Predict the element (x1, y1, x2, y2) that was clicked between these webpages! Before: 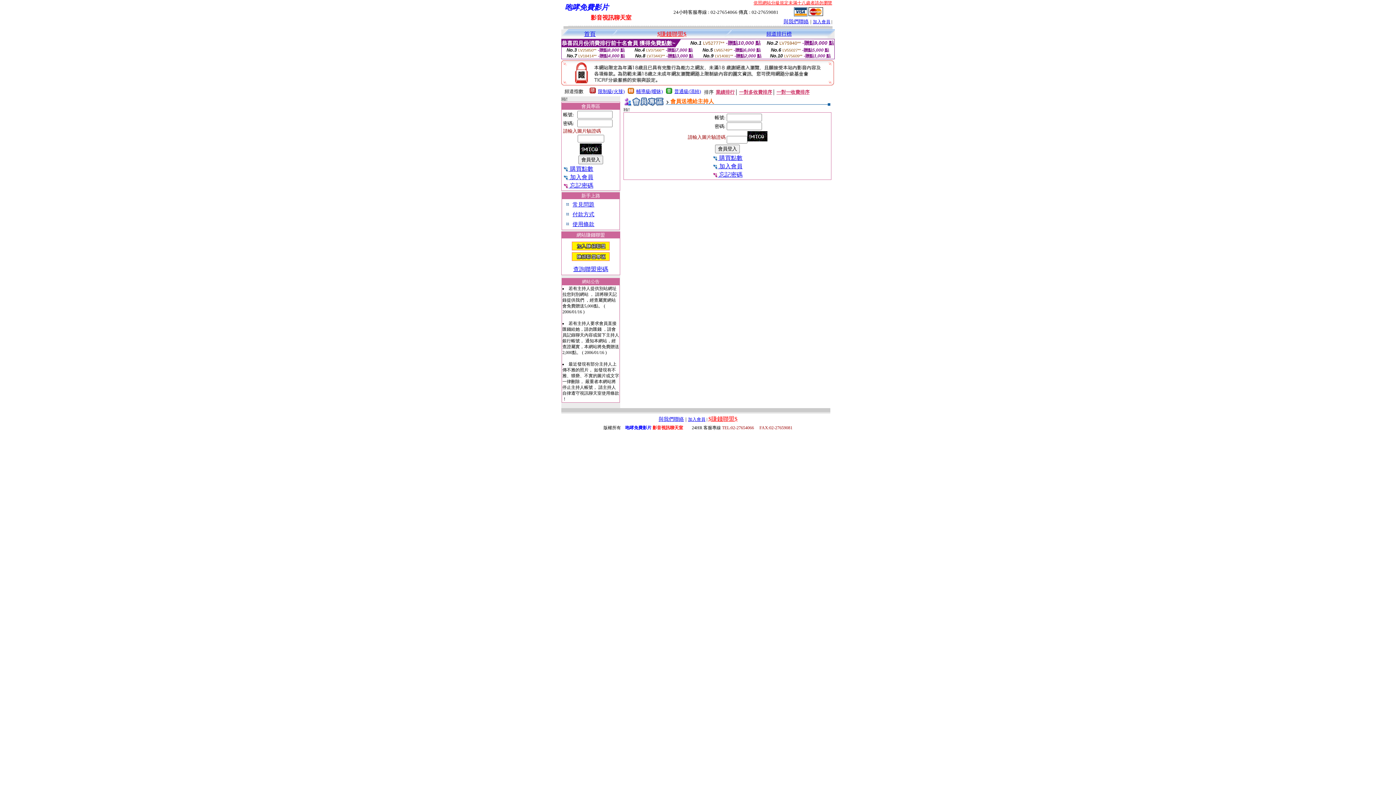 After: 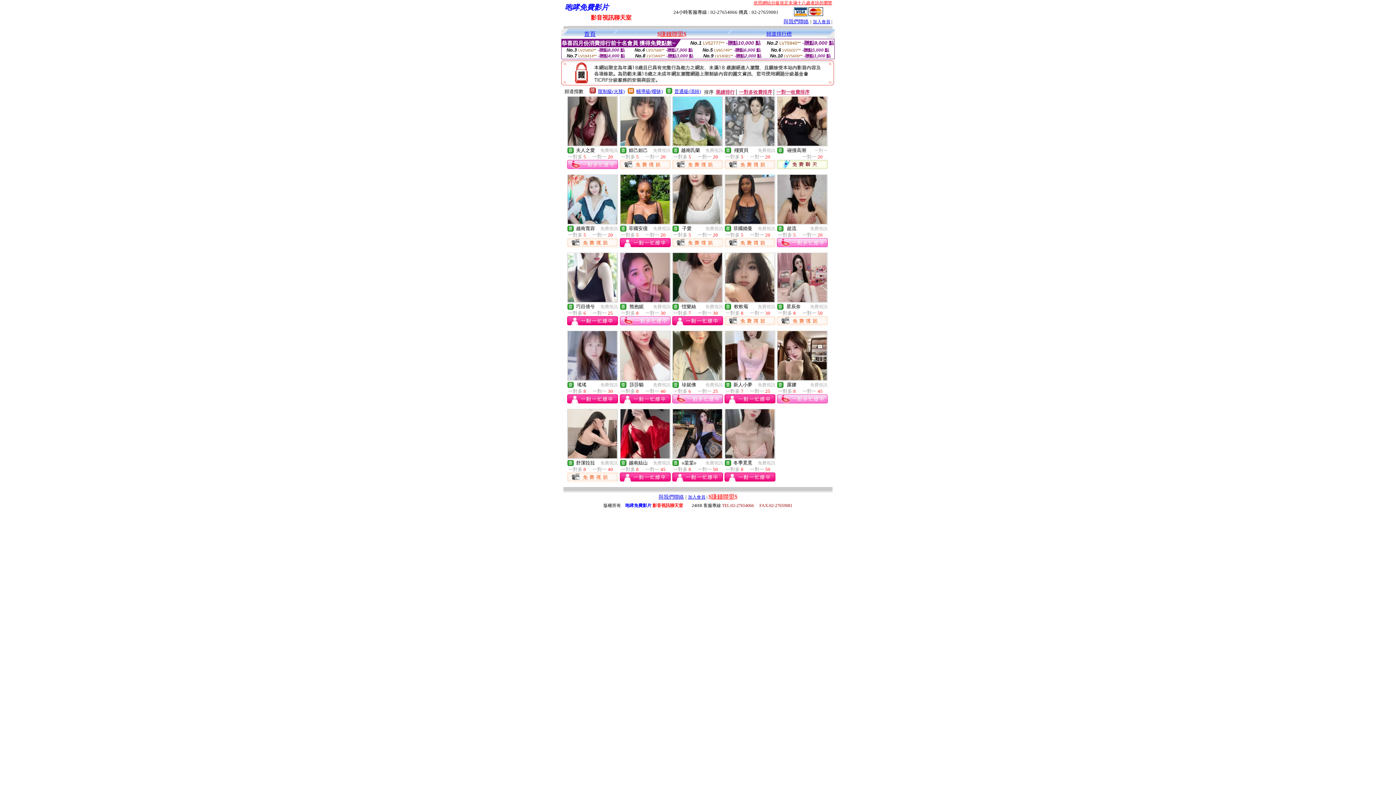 Action: label: 普通級(清純) bbox: (674, 88, 701, 94)